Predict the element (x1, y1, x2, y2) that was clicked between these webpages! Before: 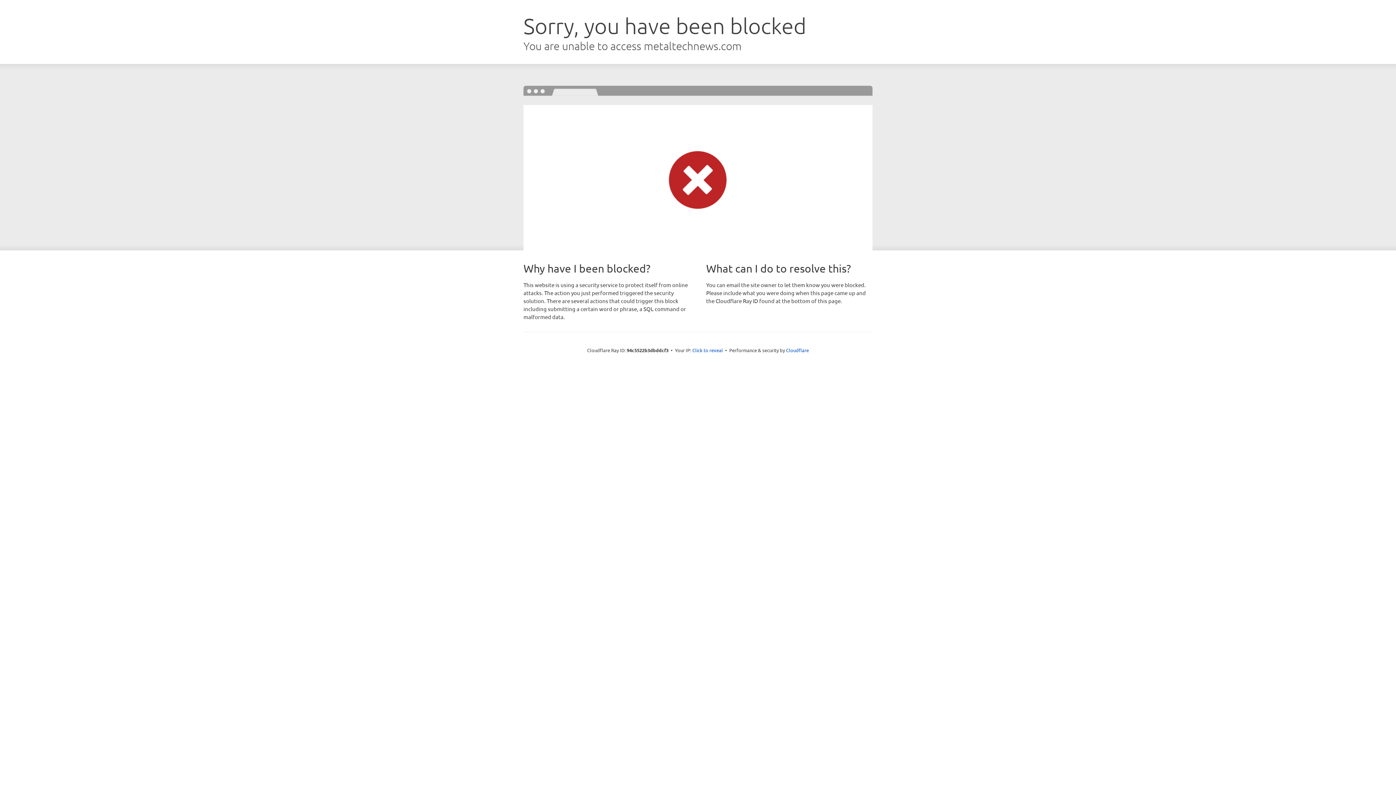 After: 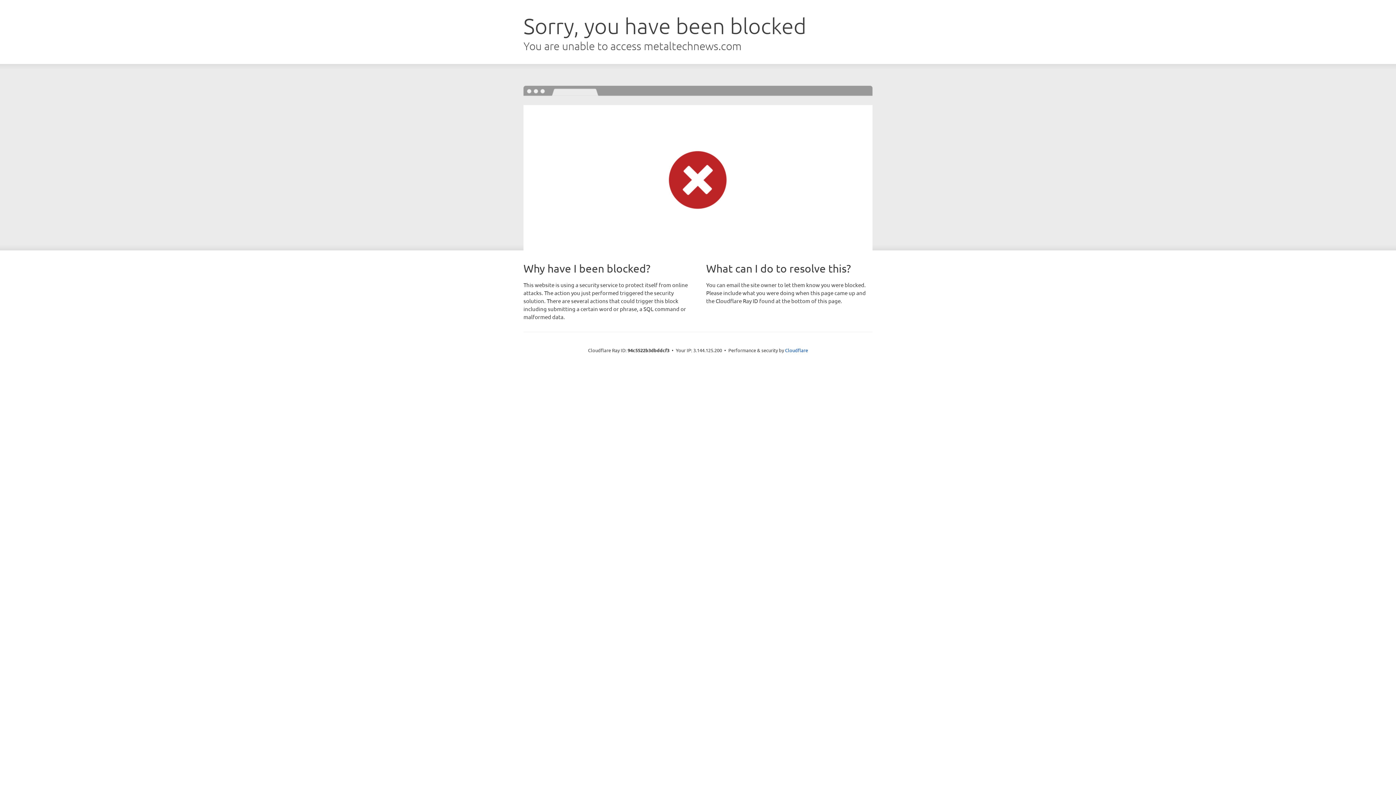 Action: bbox: (692, 346, 723, 353) label: Click to reveal